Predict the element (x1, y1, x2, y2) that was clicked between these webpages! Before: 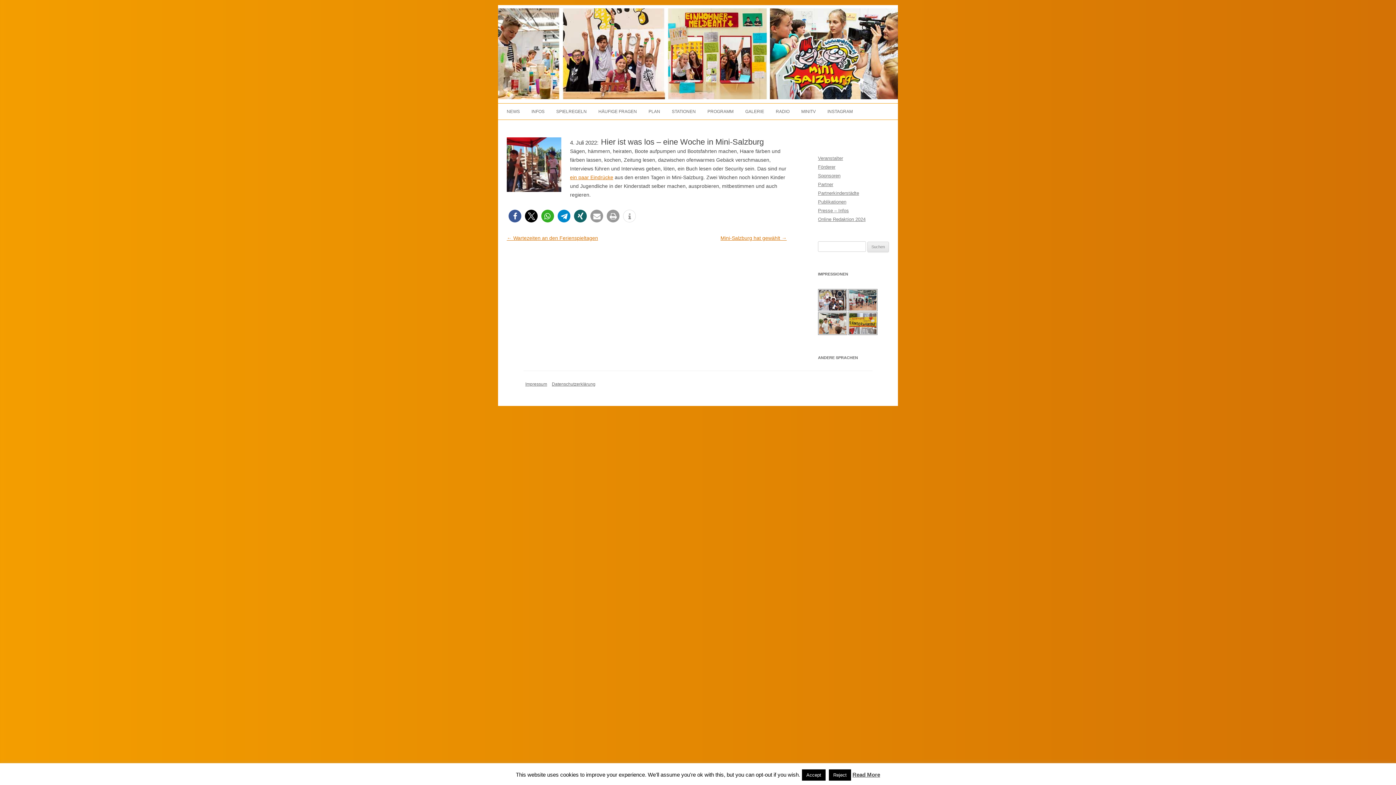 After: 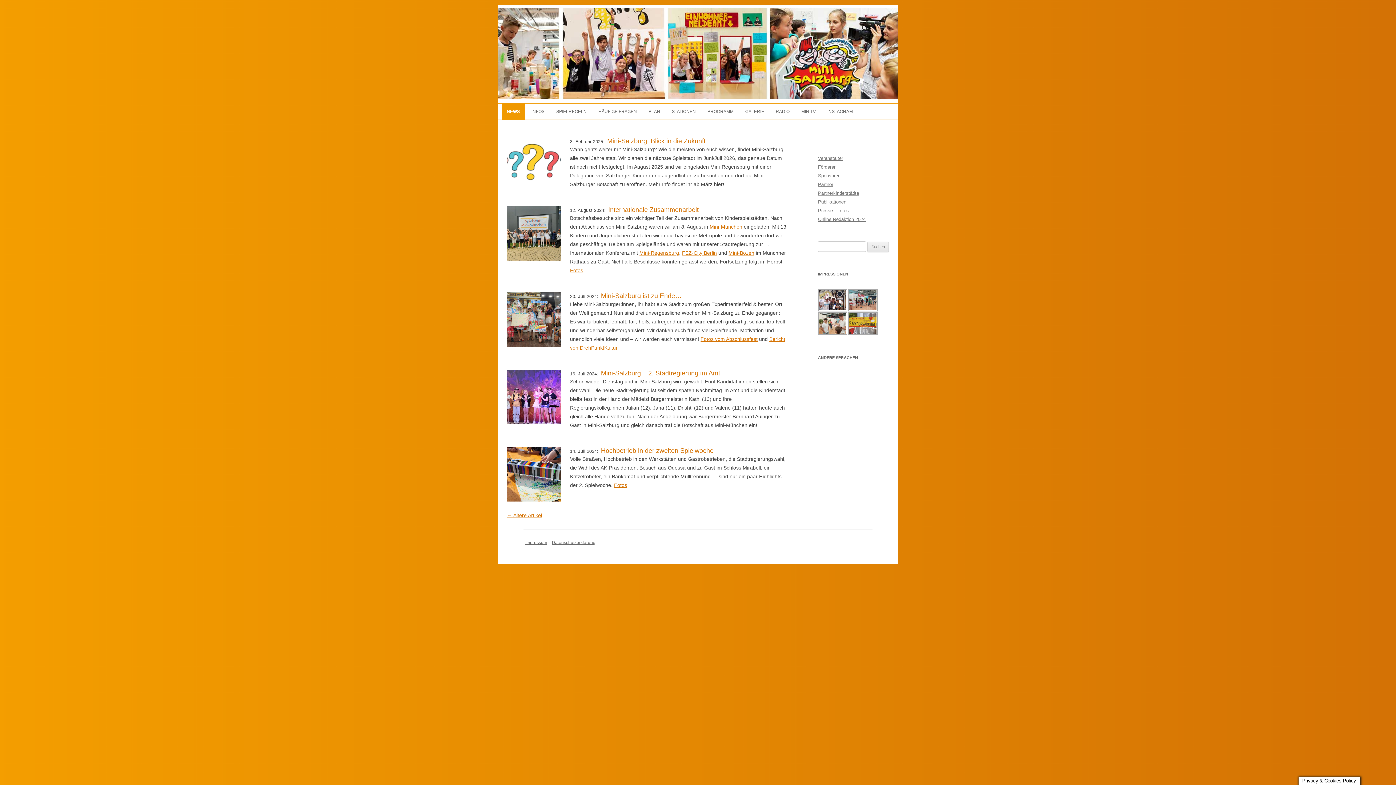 Action: bbox: (506, 103, 520, 119) label: NEWS